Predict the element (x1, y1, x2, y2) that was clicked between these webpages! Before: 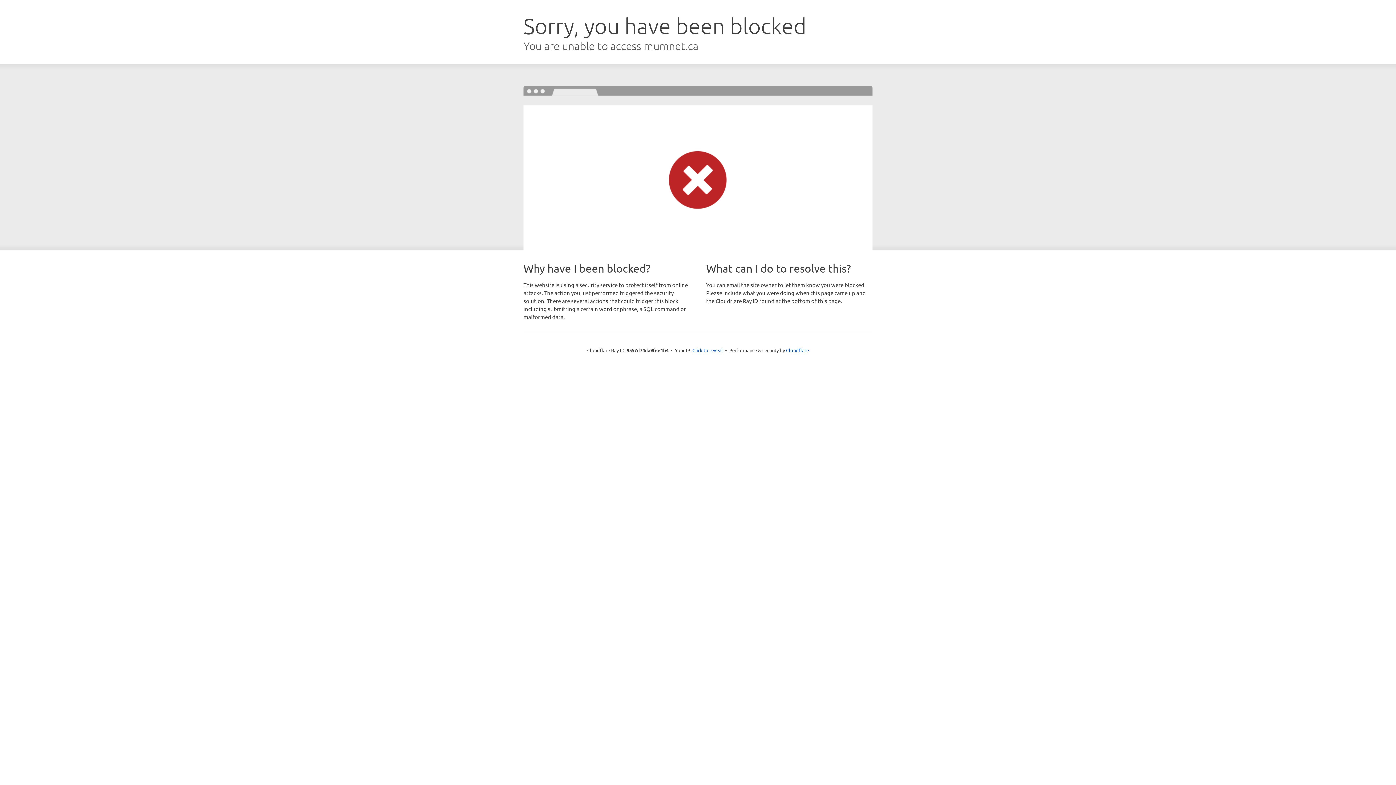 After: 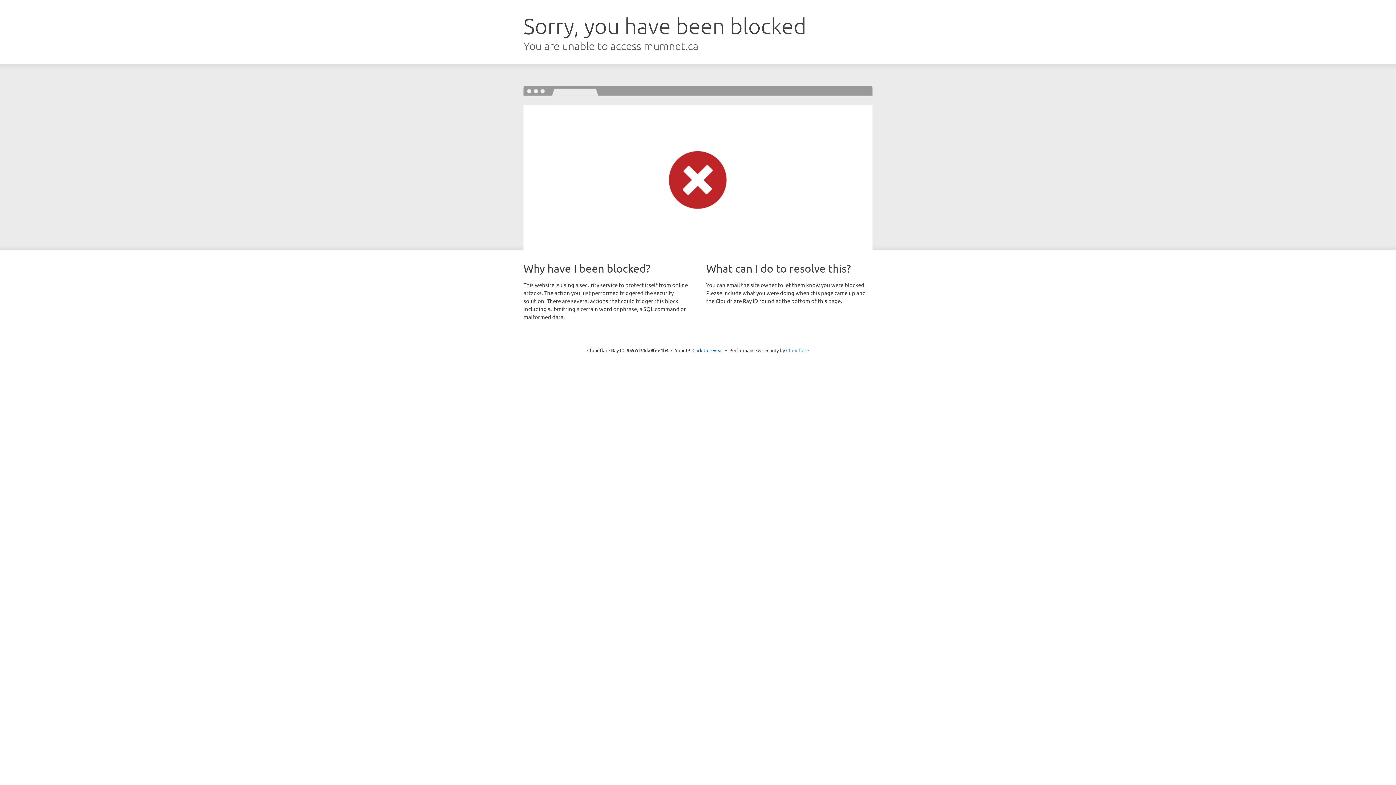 Action: label: Cloudflare bbox: (786, 347, 809, 353)